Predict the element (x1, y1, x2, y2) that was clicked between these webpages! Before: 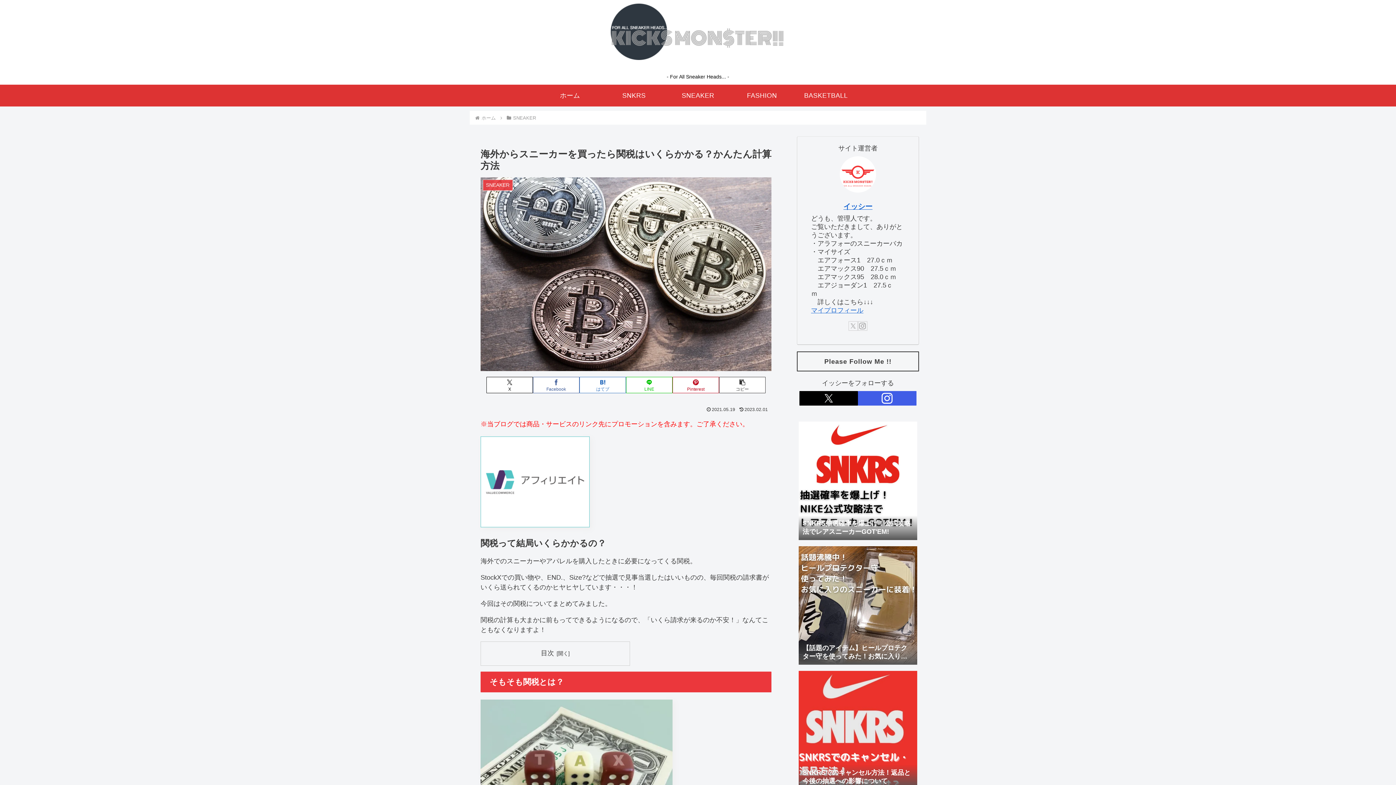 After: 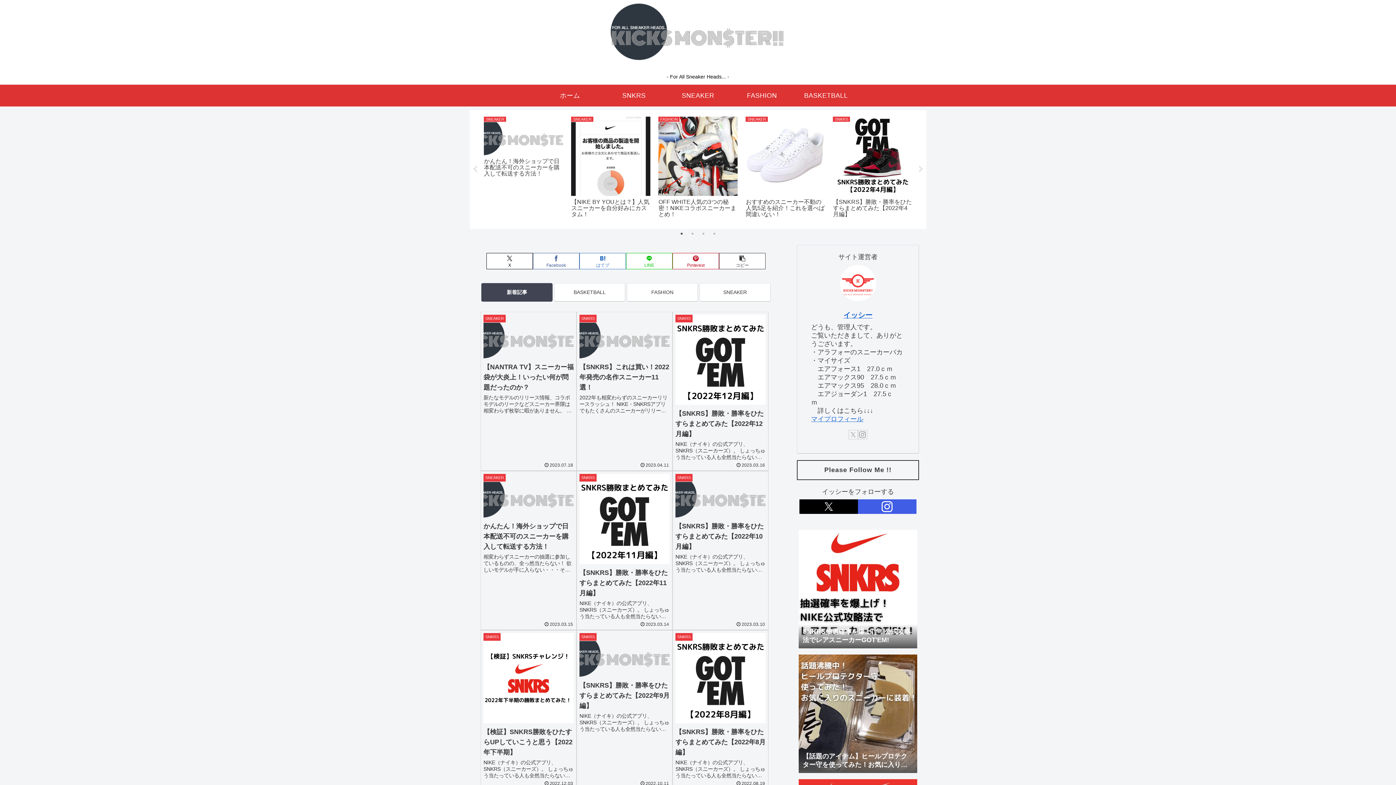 Action: bbox: (480, 115, 496, 120) label: ホーム